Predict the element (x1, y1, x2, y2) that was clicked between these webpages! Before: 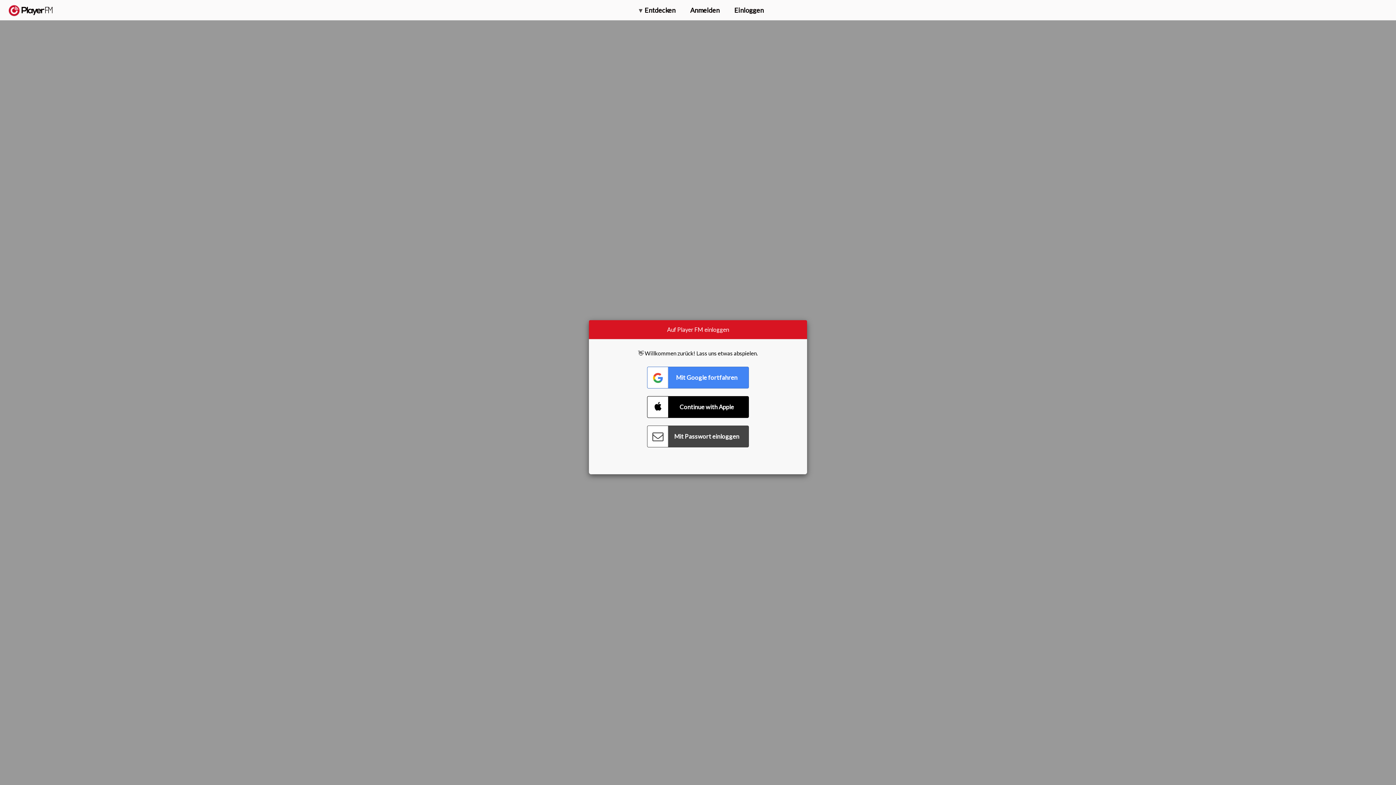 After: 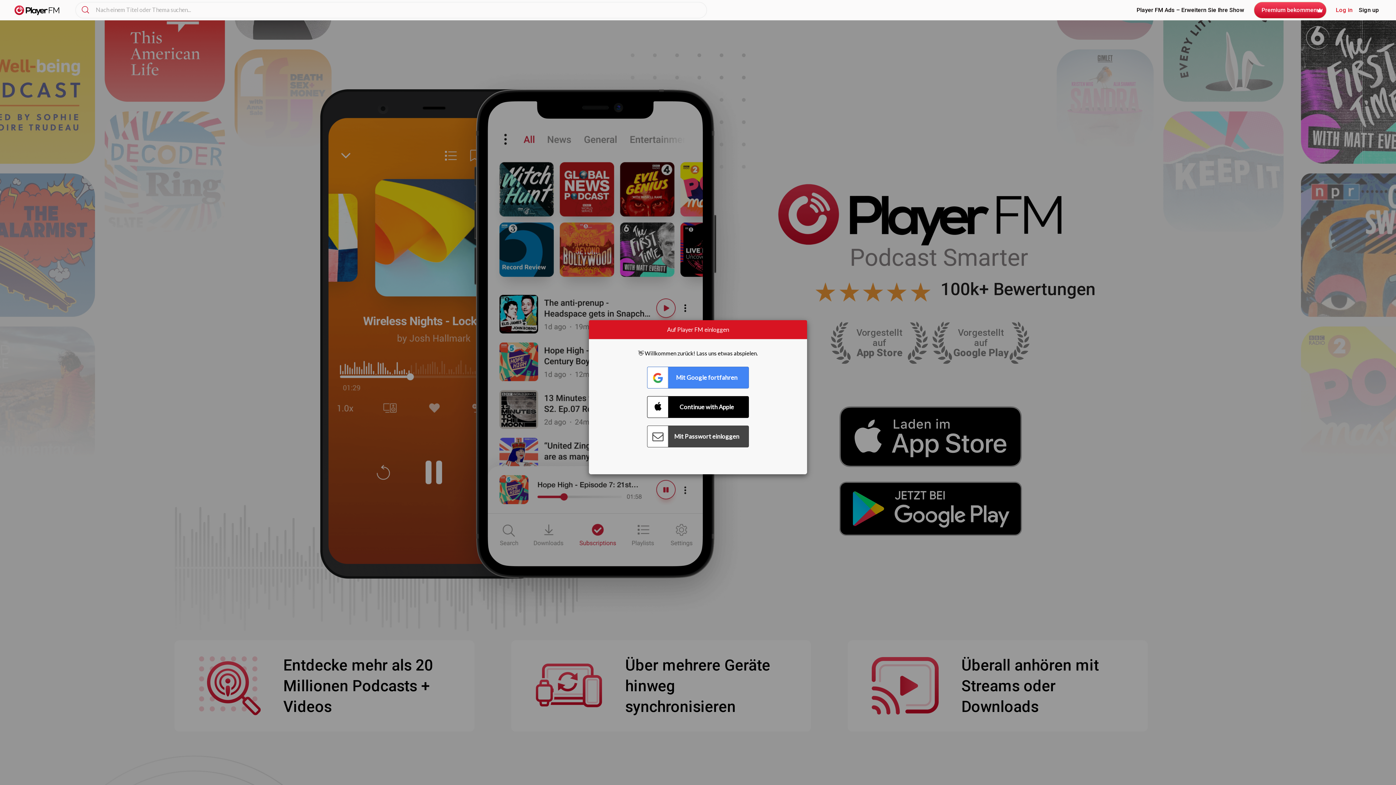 Action: label:   bbox: (8, 5, 52, 15)